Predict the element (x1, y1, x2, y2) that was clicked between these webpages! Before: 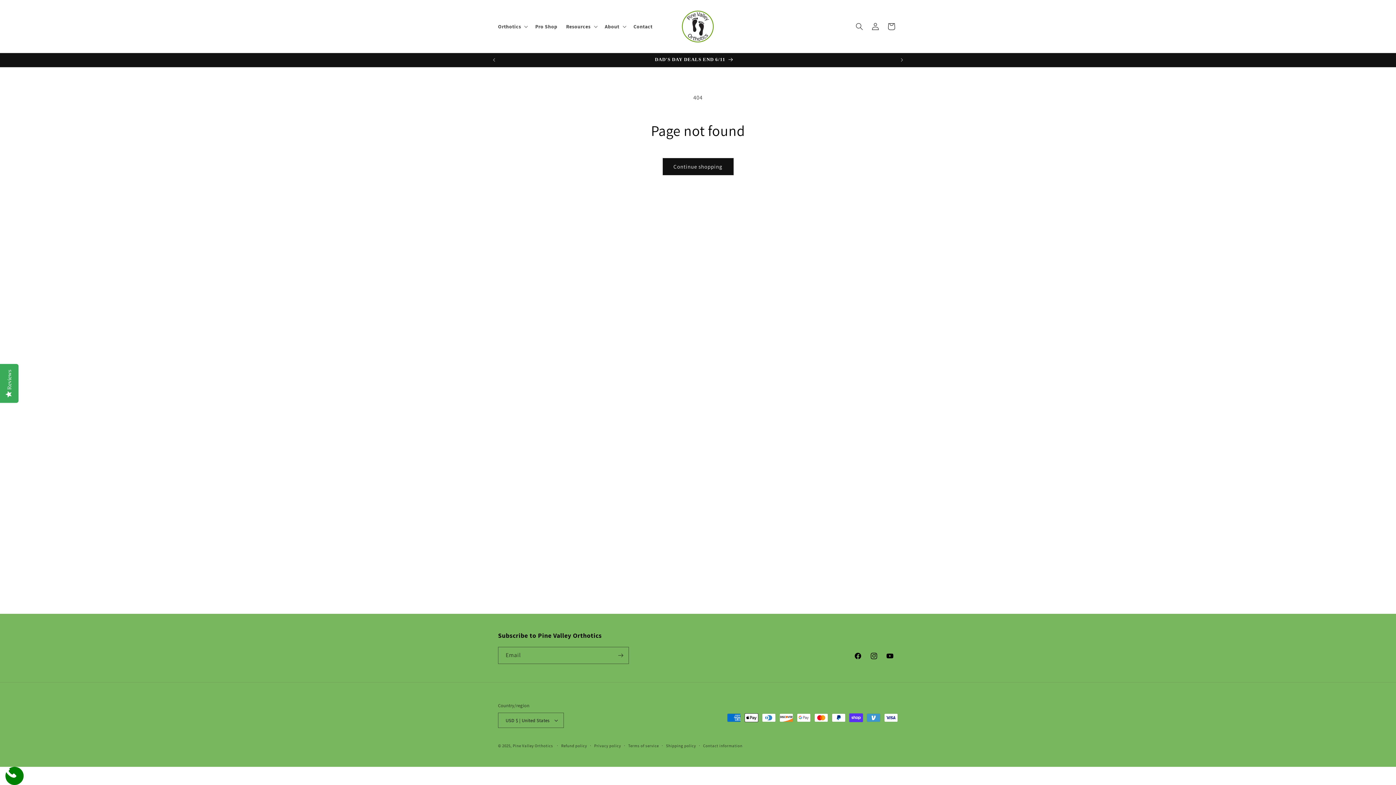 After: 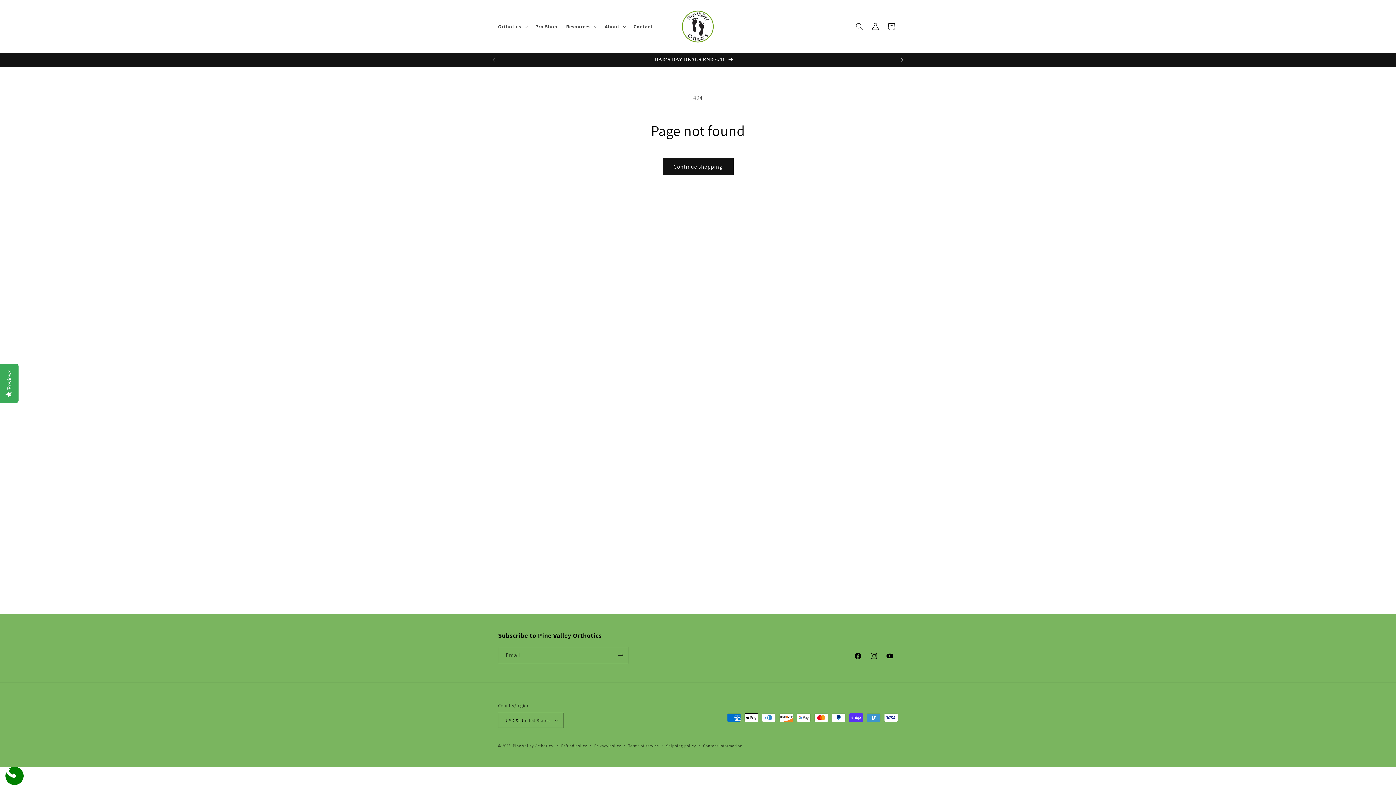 Action: bbox: (894, 53, 910, 66) label: Next announcement